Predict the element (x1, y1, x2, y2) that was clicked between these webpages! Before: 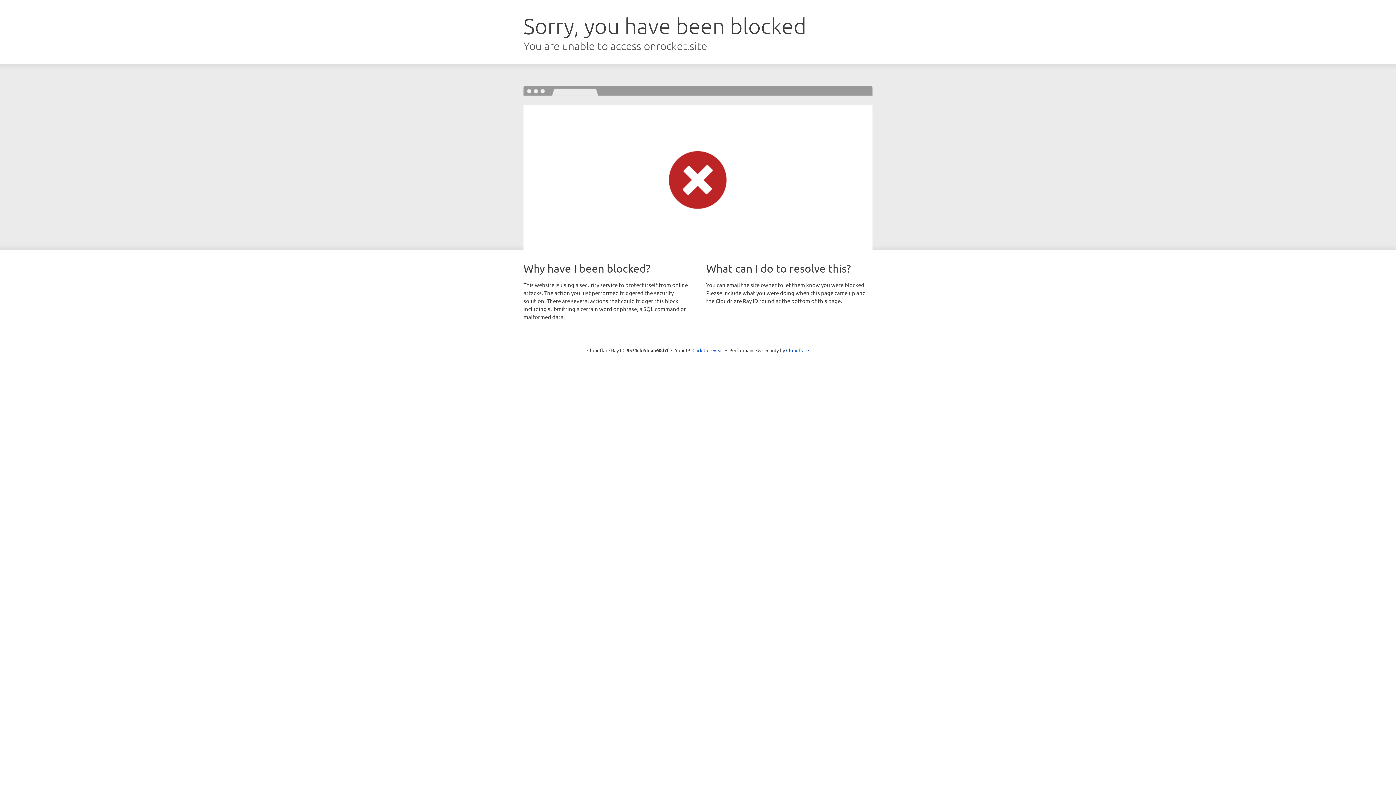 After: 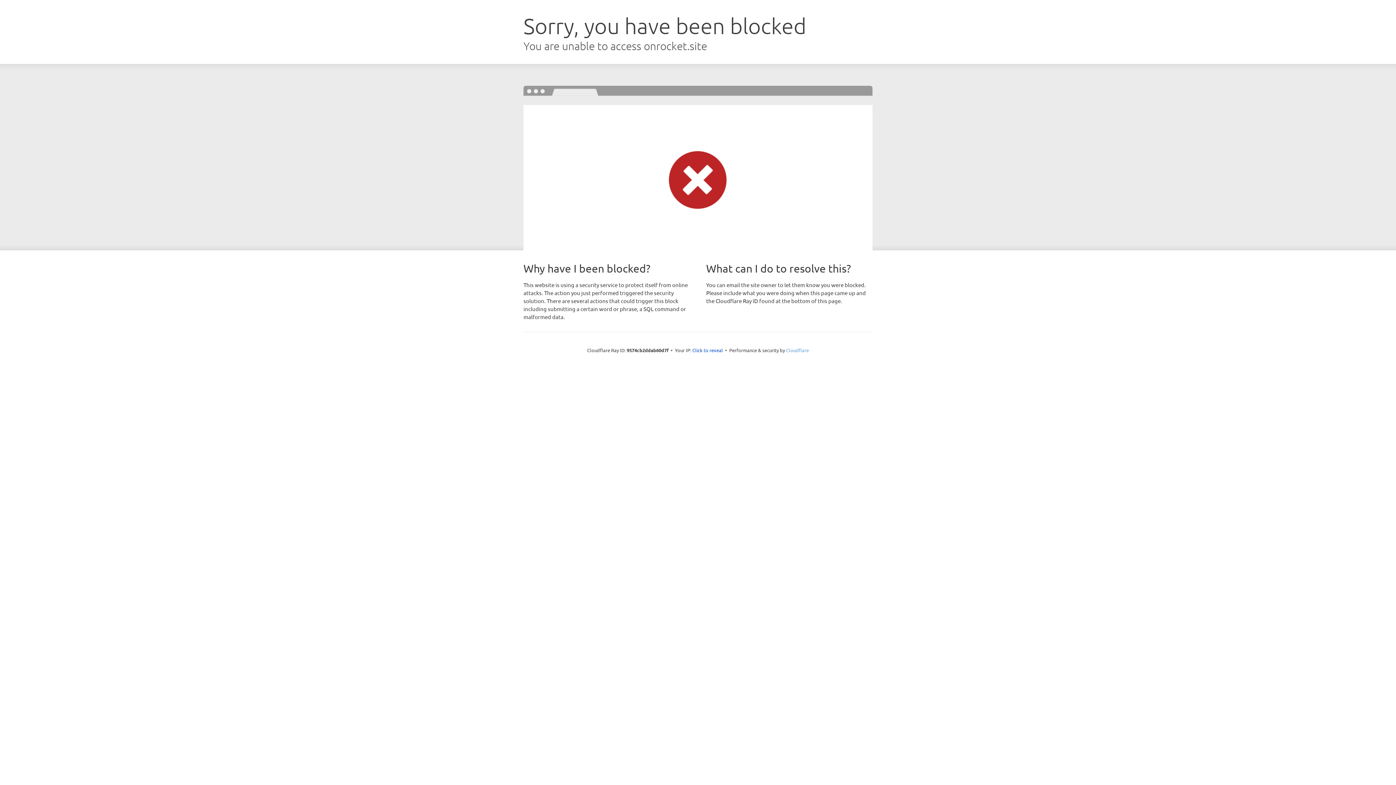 Action: label: Cloudflare bbox: (786, 347, 809, 353)